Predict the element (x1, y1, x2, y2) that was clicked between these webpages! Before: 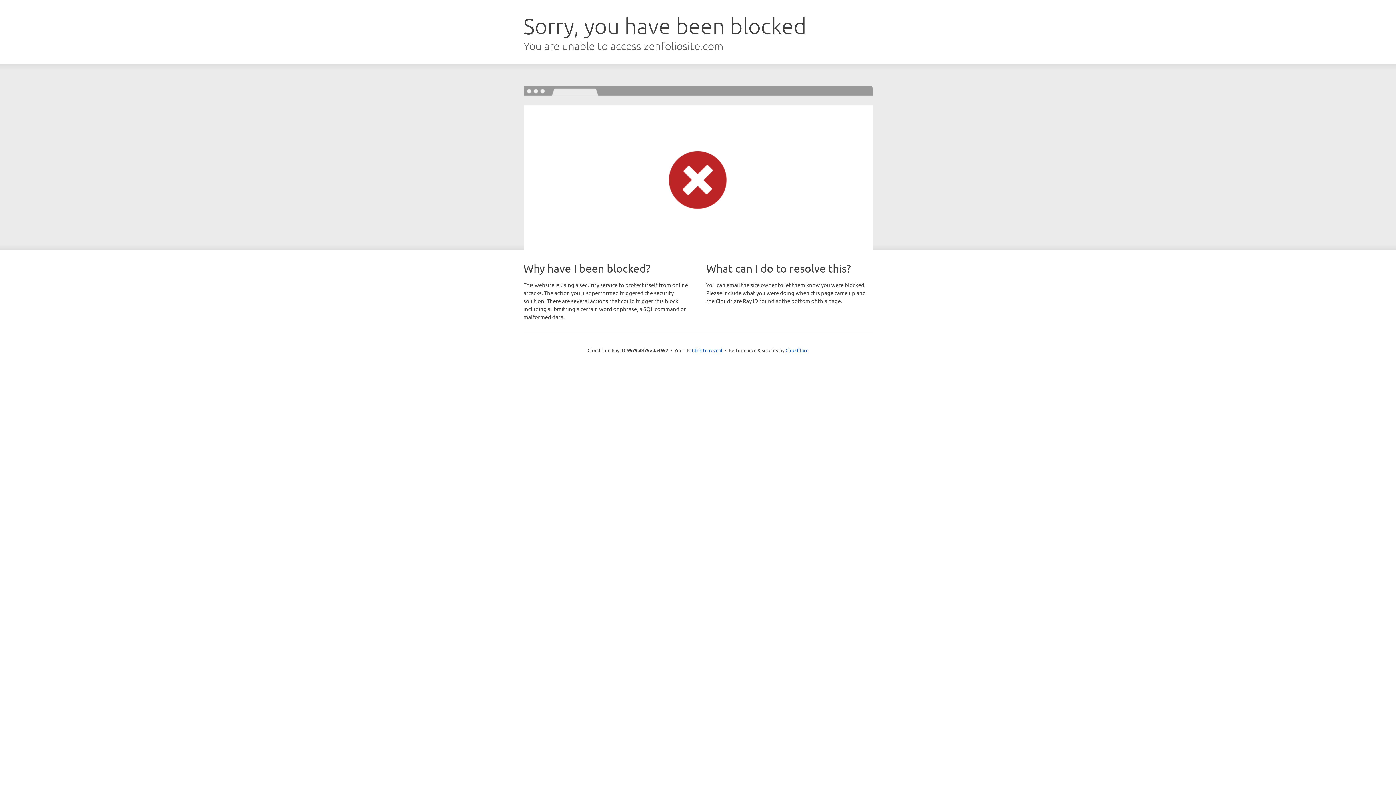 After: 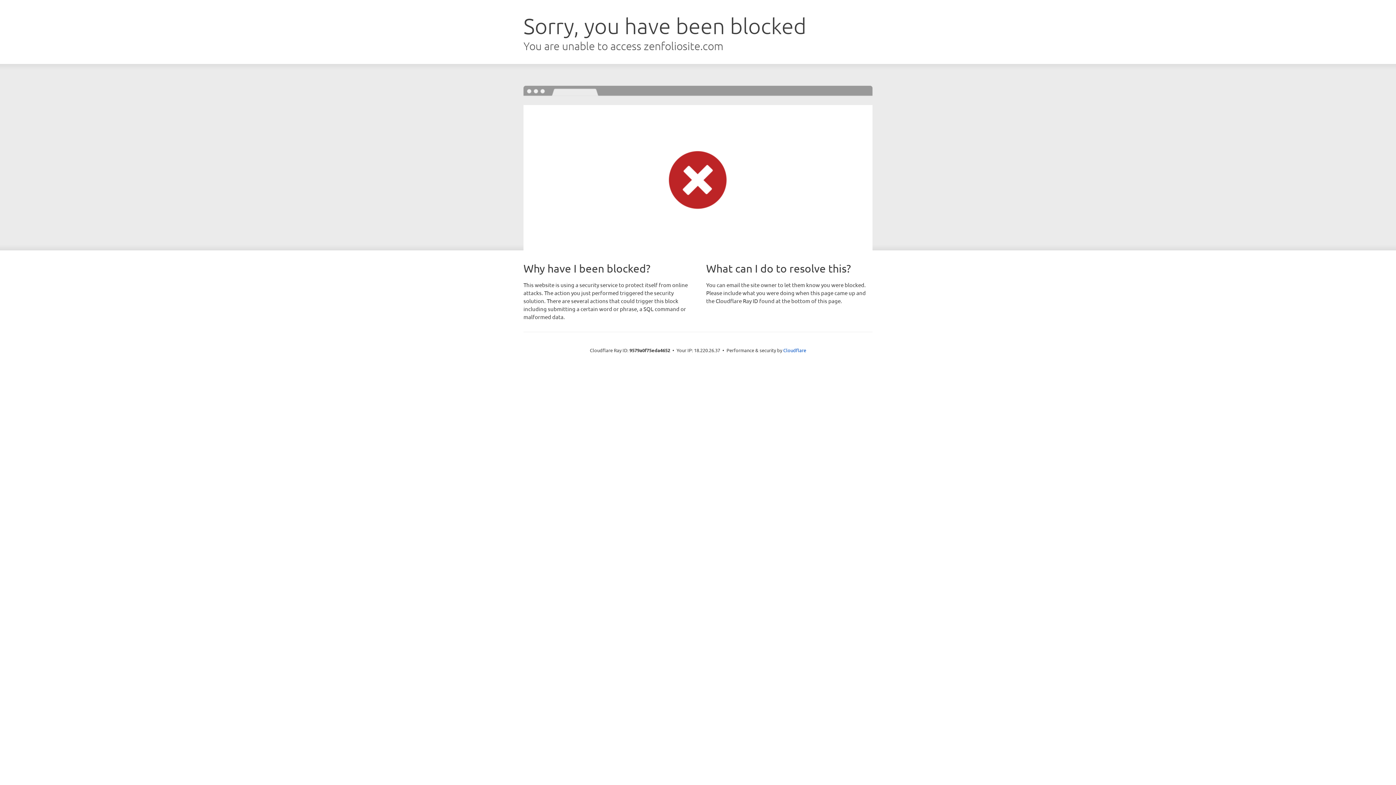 Action: label: Click to reveal bbox: (692, 346, 722, 353)